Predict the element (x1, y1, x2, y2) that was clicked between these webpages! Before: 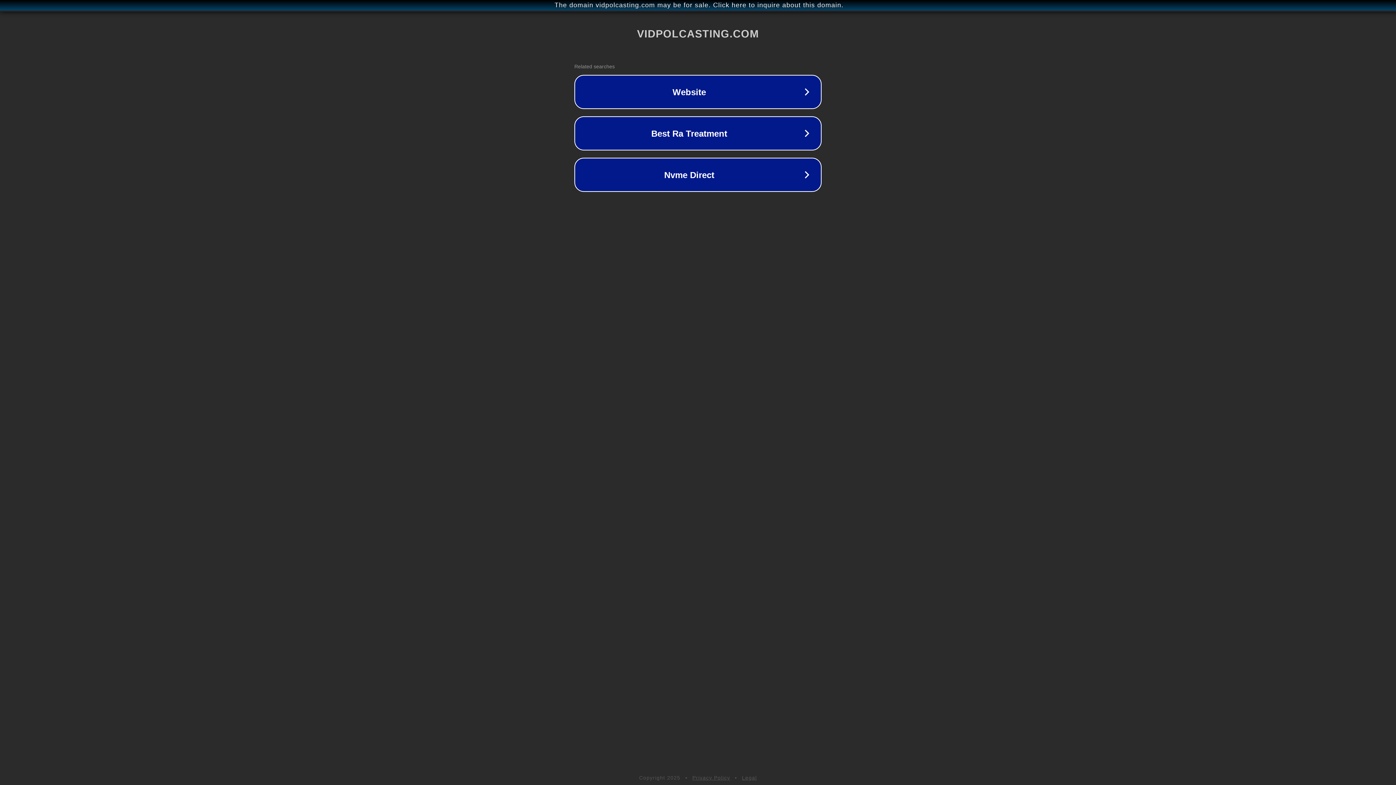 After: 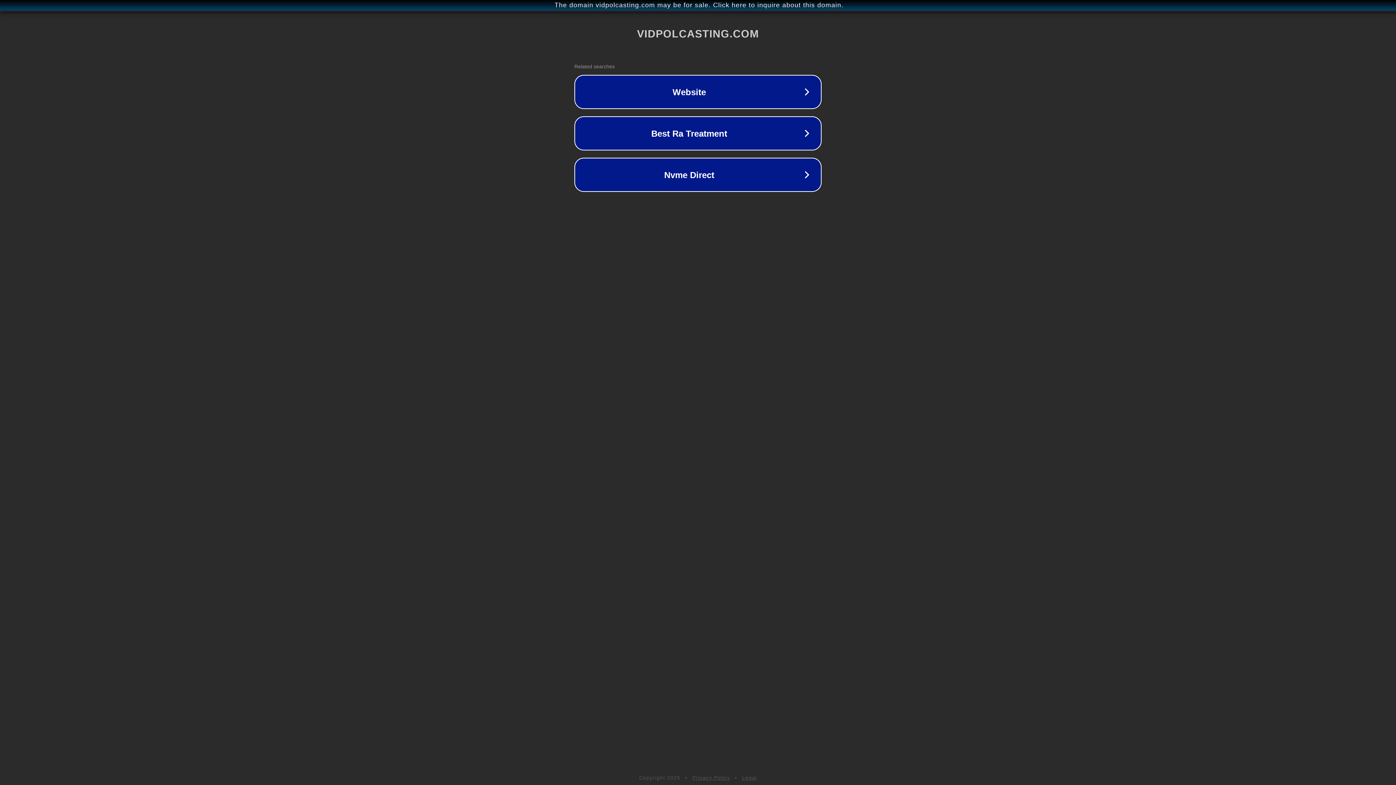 Action: bbox: (692, 775, 730, 781) label: Privacy Policy